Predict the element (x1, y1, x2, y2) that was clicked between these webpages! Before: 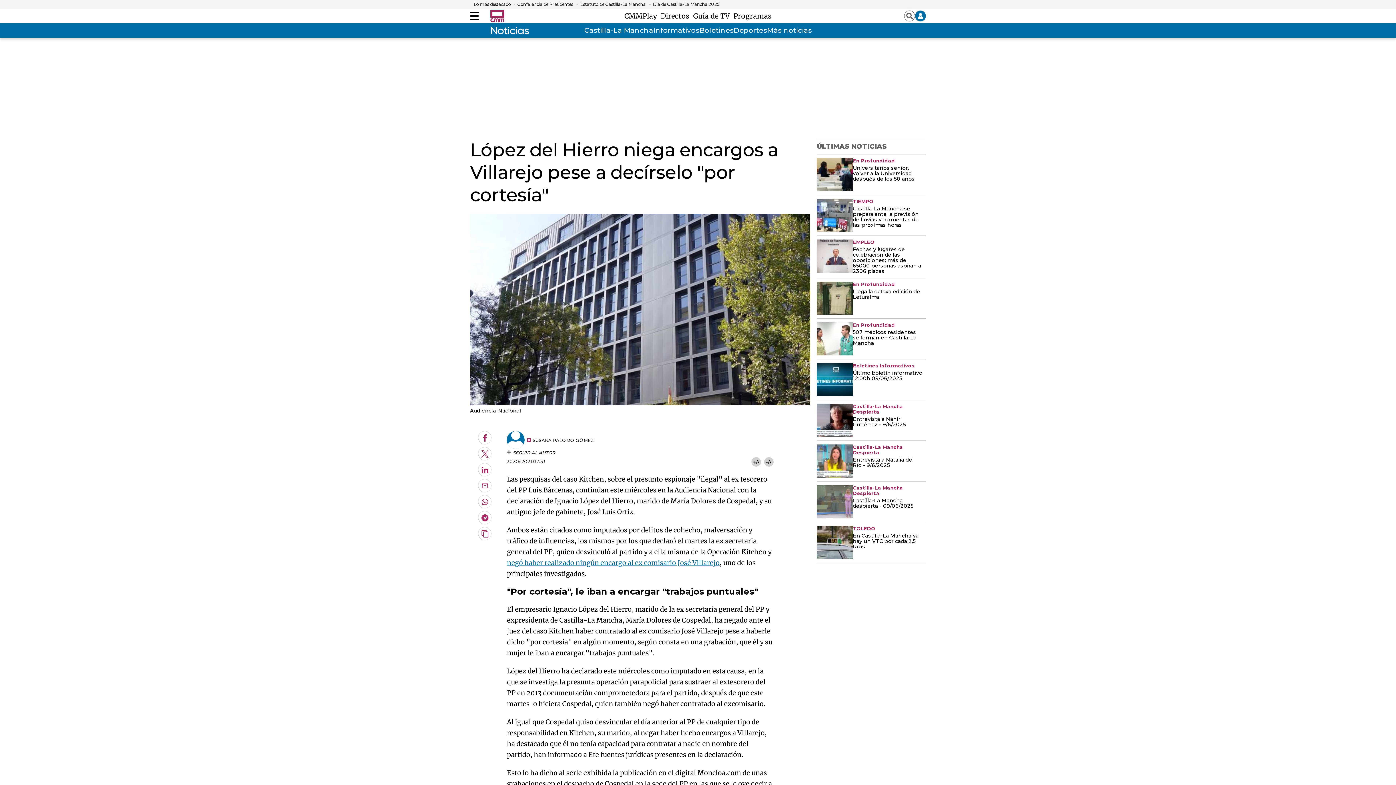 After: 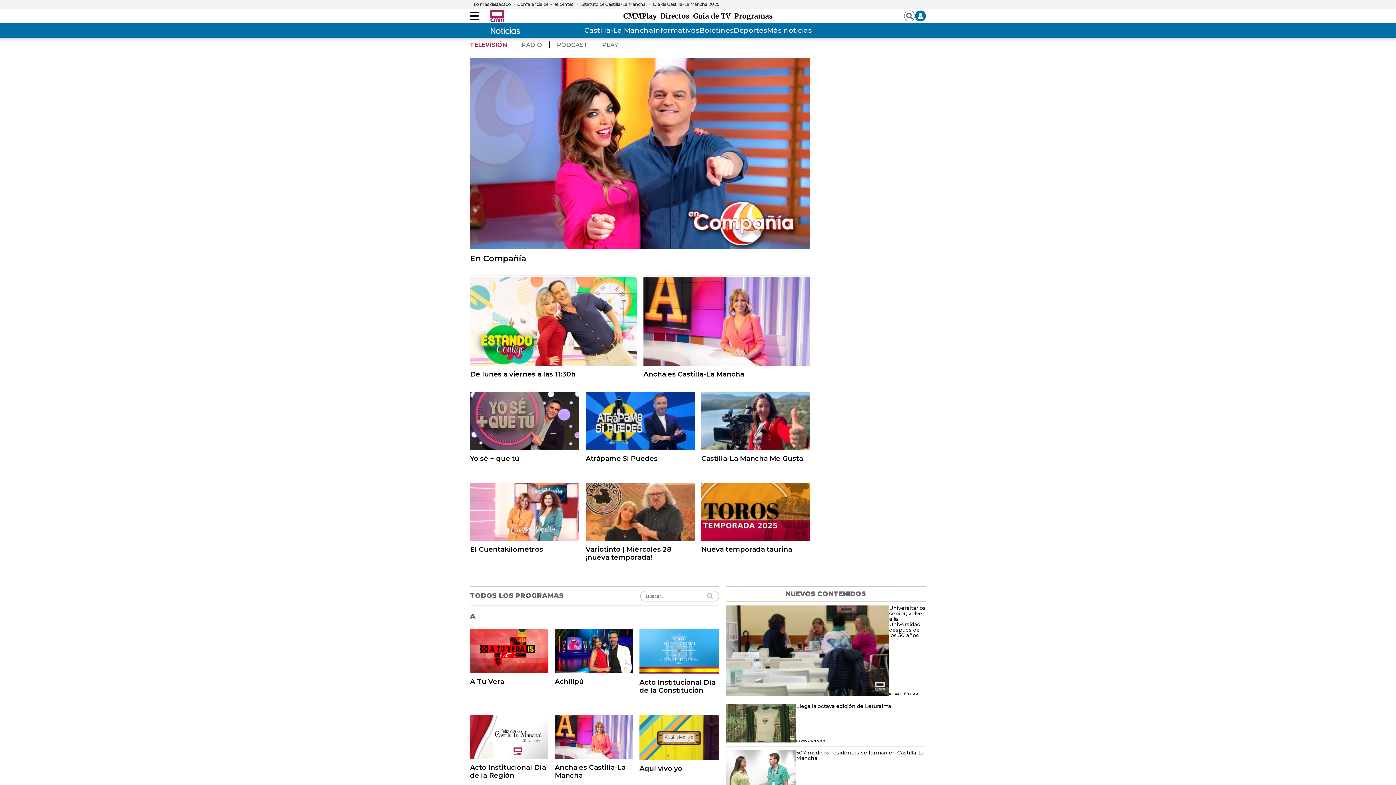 Action: bbox: (733, 10, 771, 21) label: Programas